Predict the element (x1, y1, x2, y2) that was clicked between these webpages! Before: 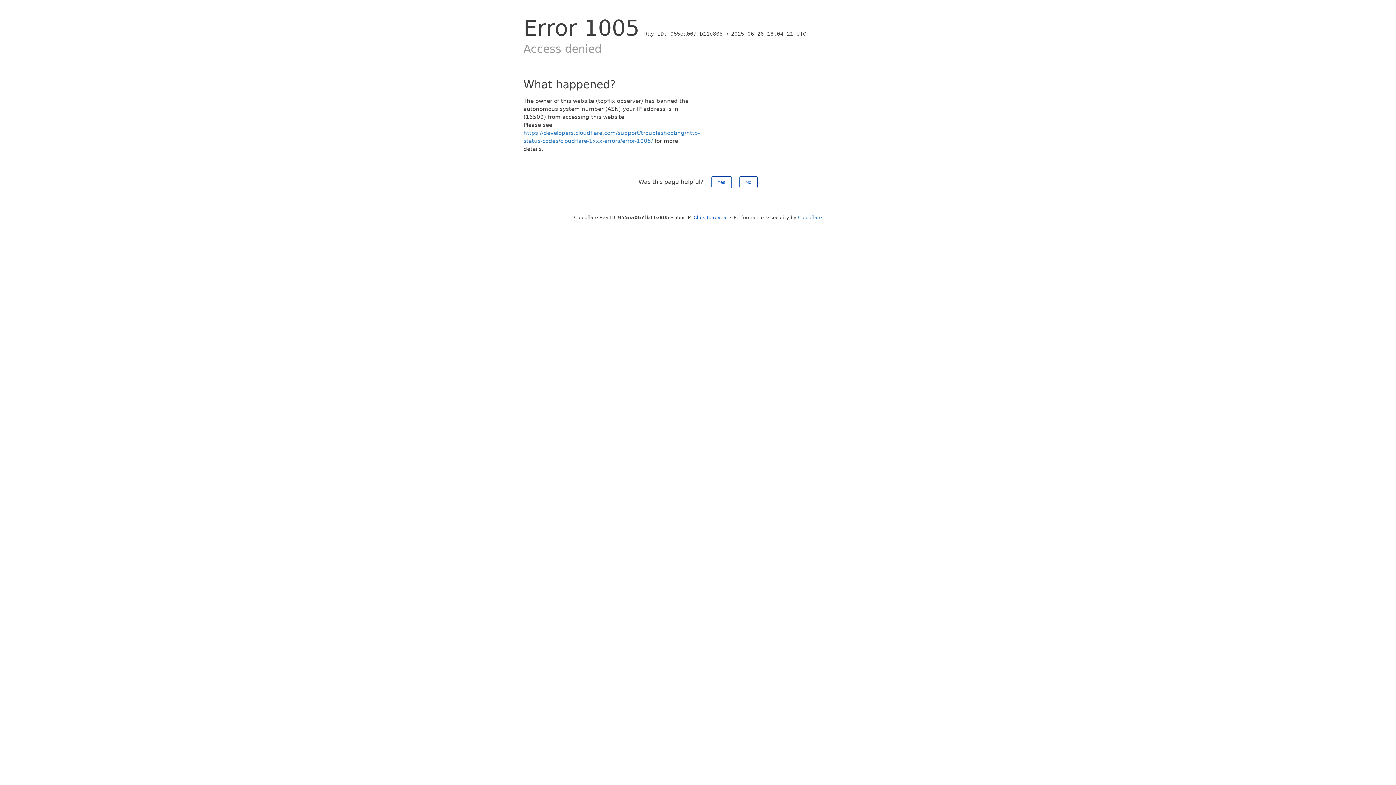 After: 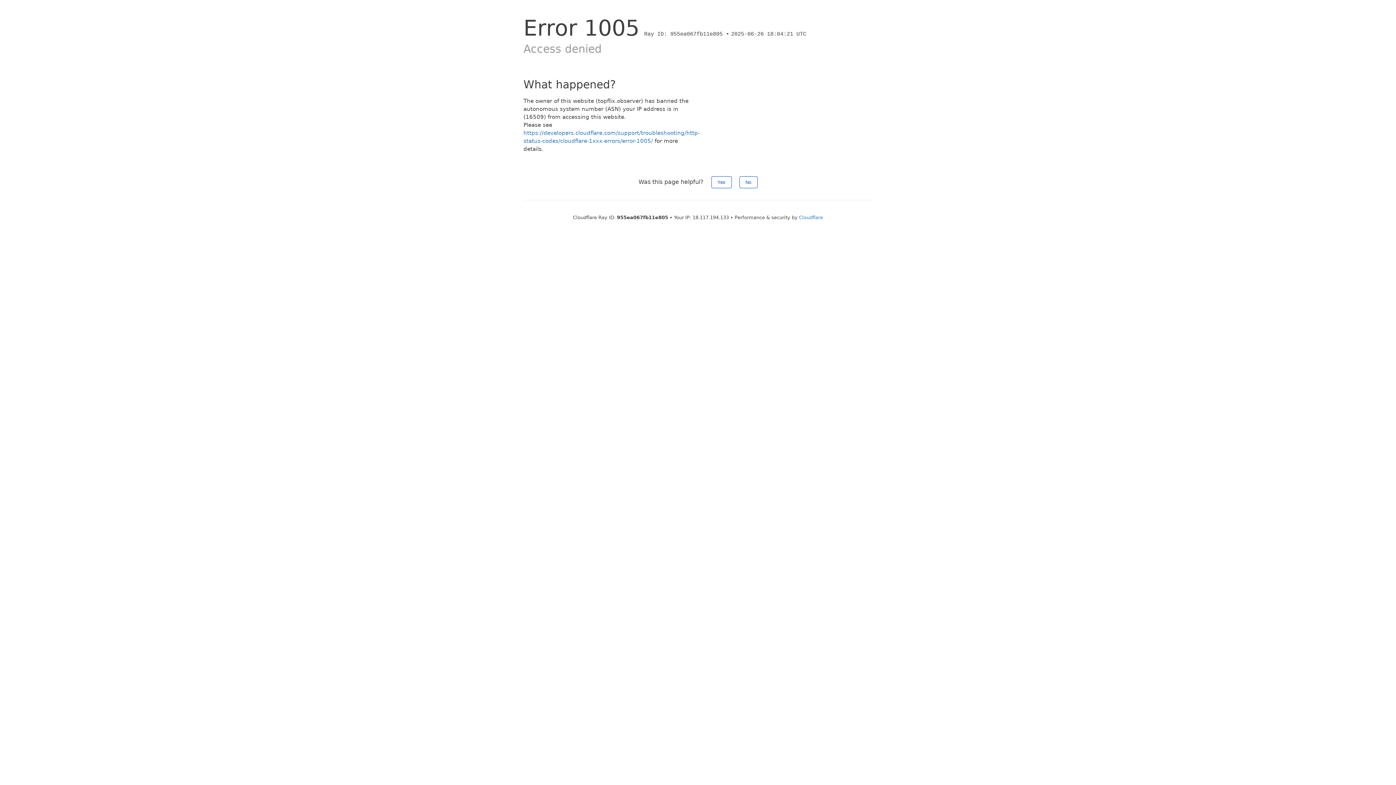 Action: bbox: (693, 214, 728, 220) label: Click to reveal